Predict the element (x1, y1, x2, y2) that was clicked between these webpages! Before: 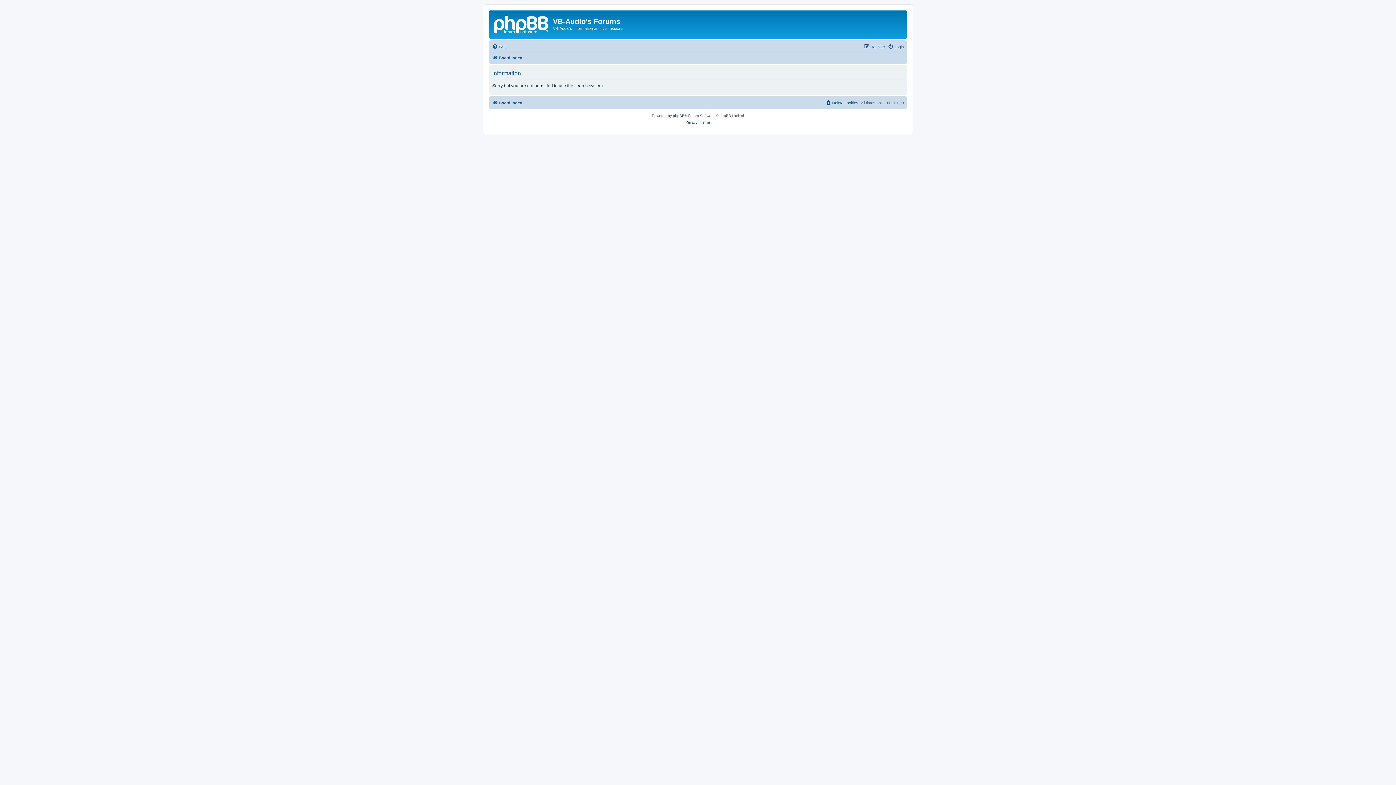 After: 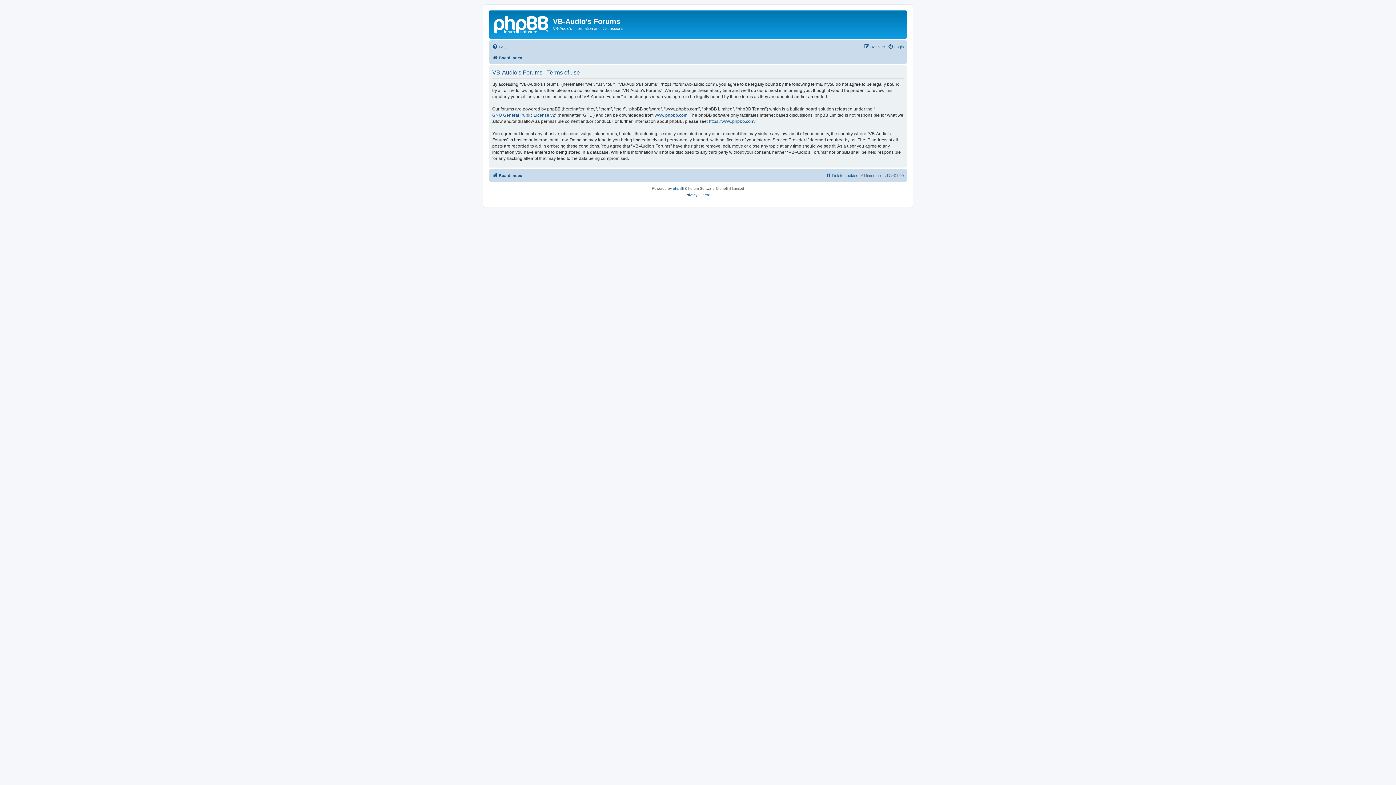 Action: bbox: (700, 119, 710, 125) label: Terms